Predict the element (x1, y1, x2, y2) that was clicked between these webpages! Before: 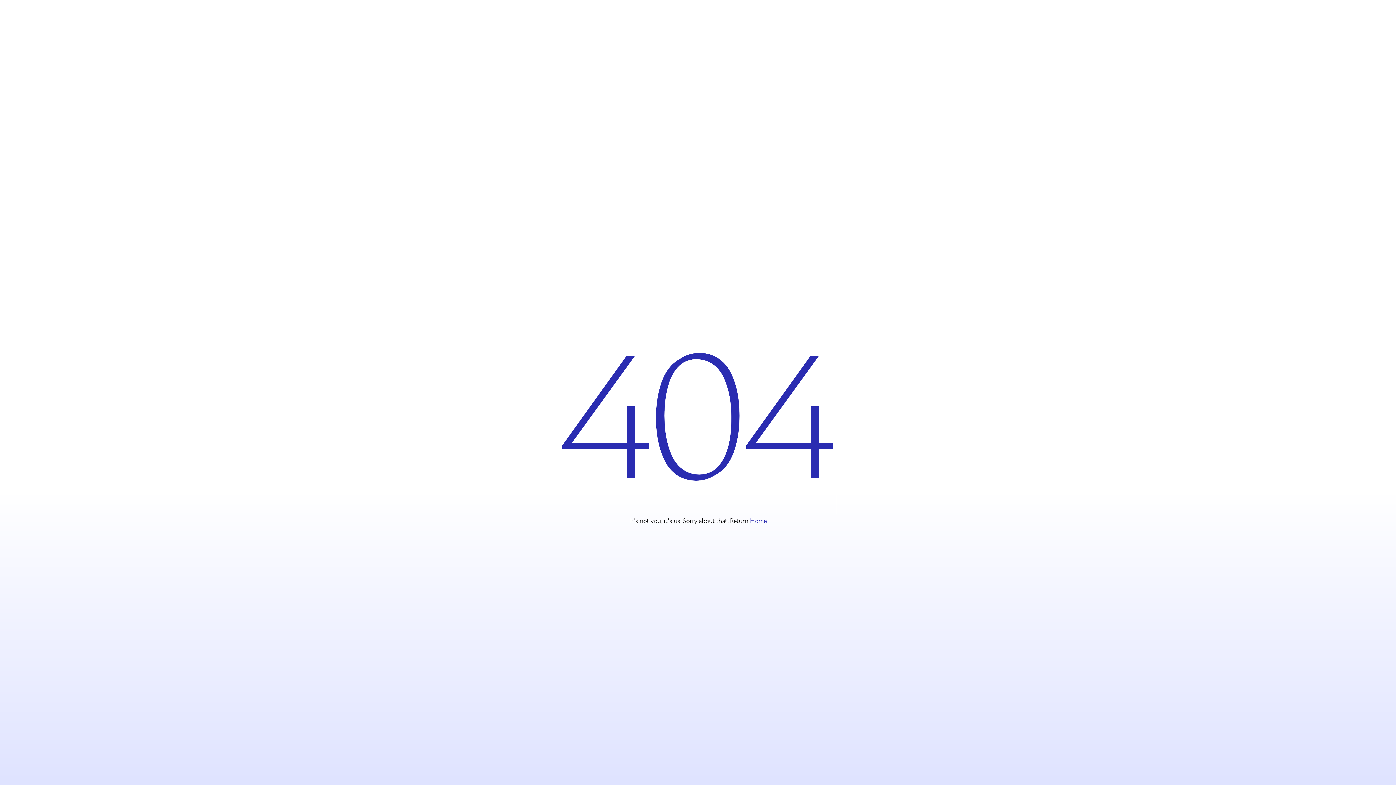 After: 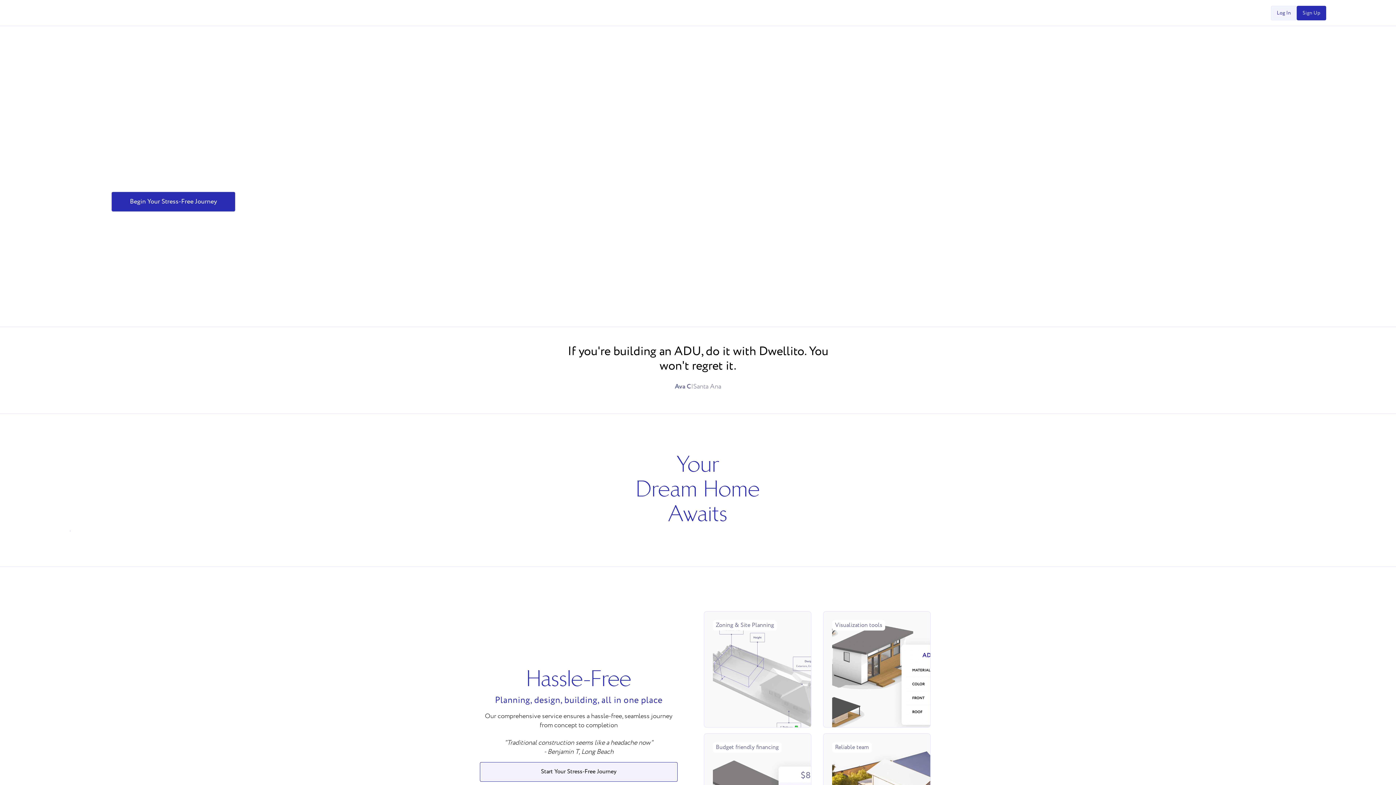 Action: label: Home bbox: (750, 516, 767, 526)